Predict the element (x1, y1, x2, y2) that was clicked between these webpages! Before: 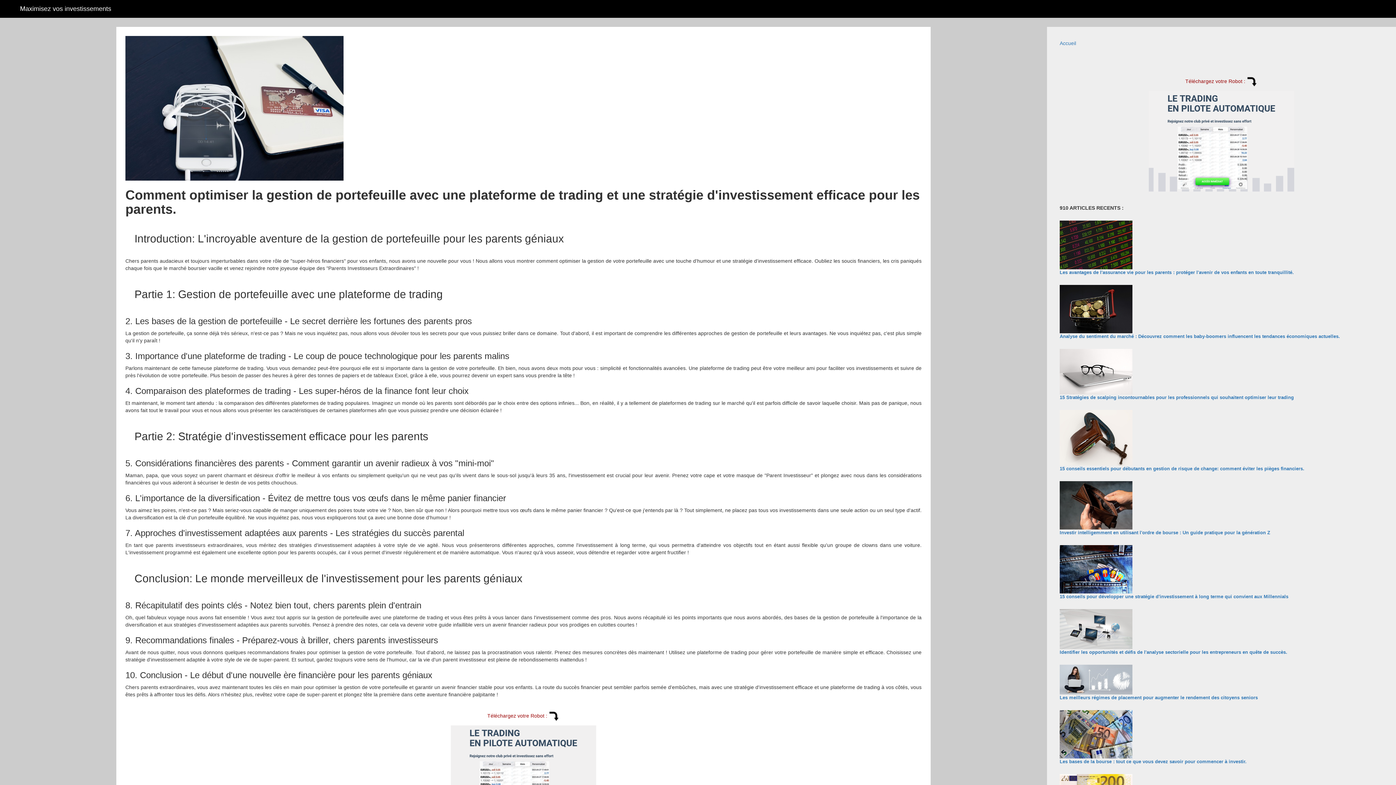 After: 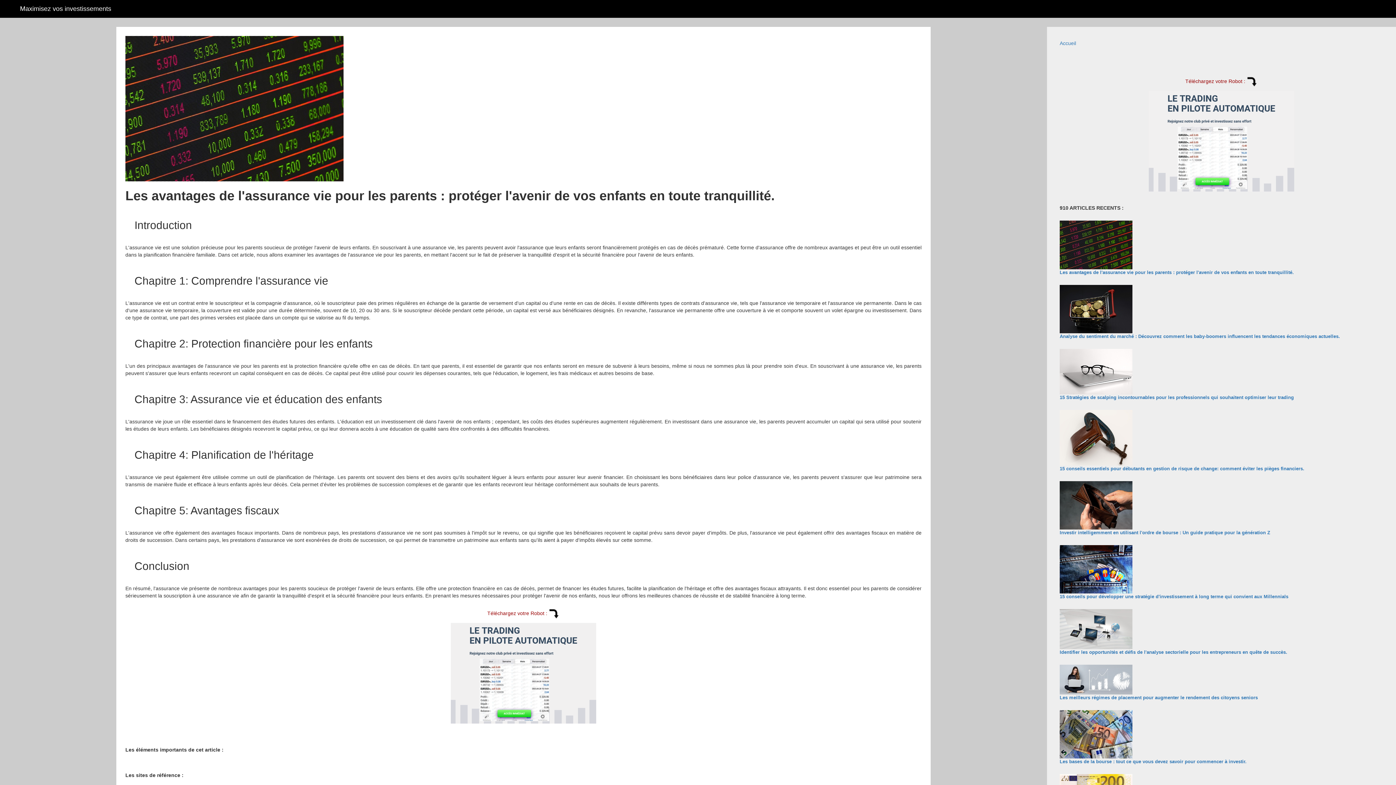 Action: bbox: (1059, 40, 1076, 46) label: Accueil